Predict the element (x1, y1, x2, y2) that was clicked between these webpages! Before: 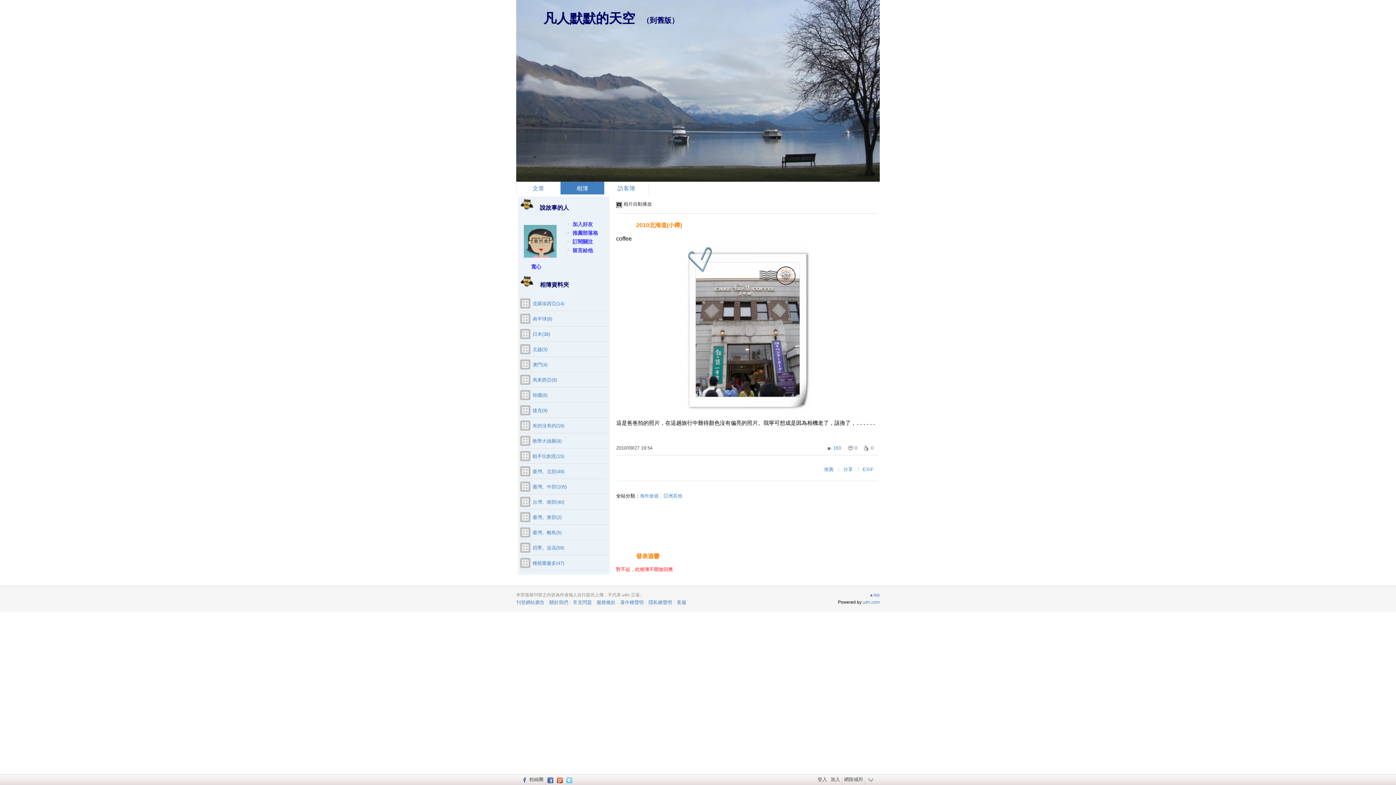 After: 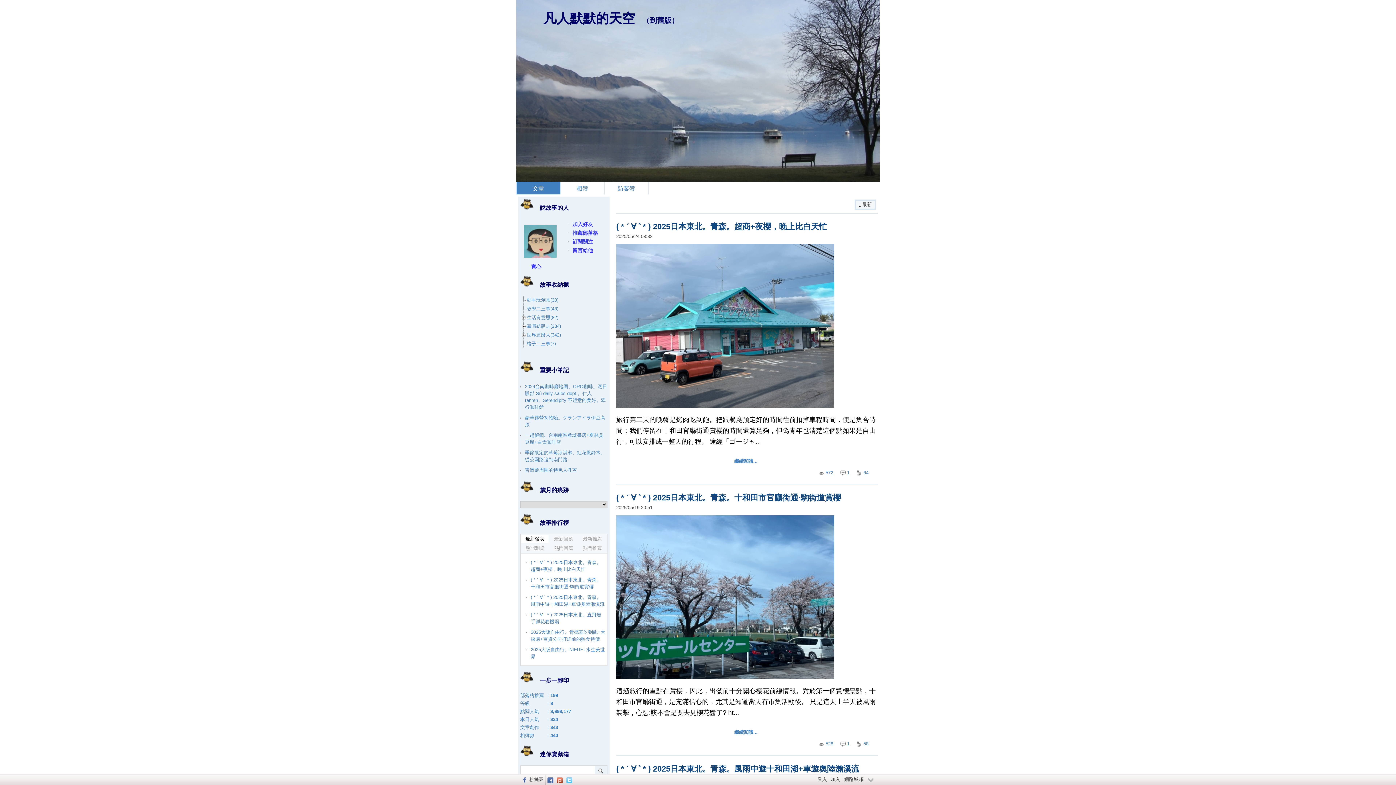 Action: bbox: (516, 181, 560, 194) label: 文章